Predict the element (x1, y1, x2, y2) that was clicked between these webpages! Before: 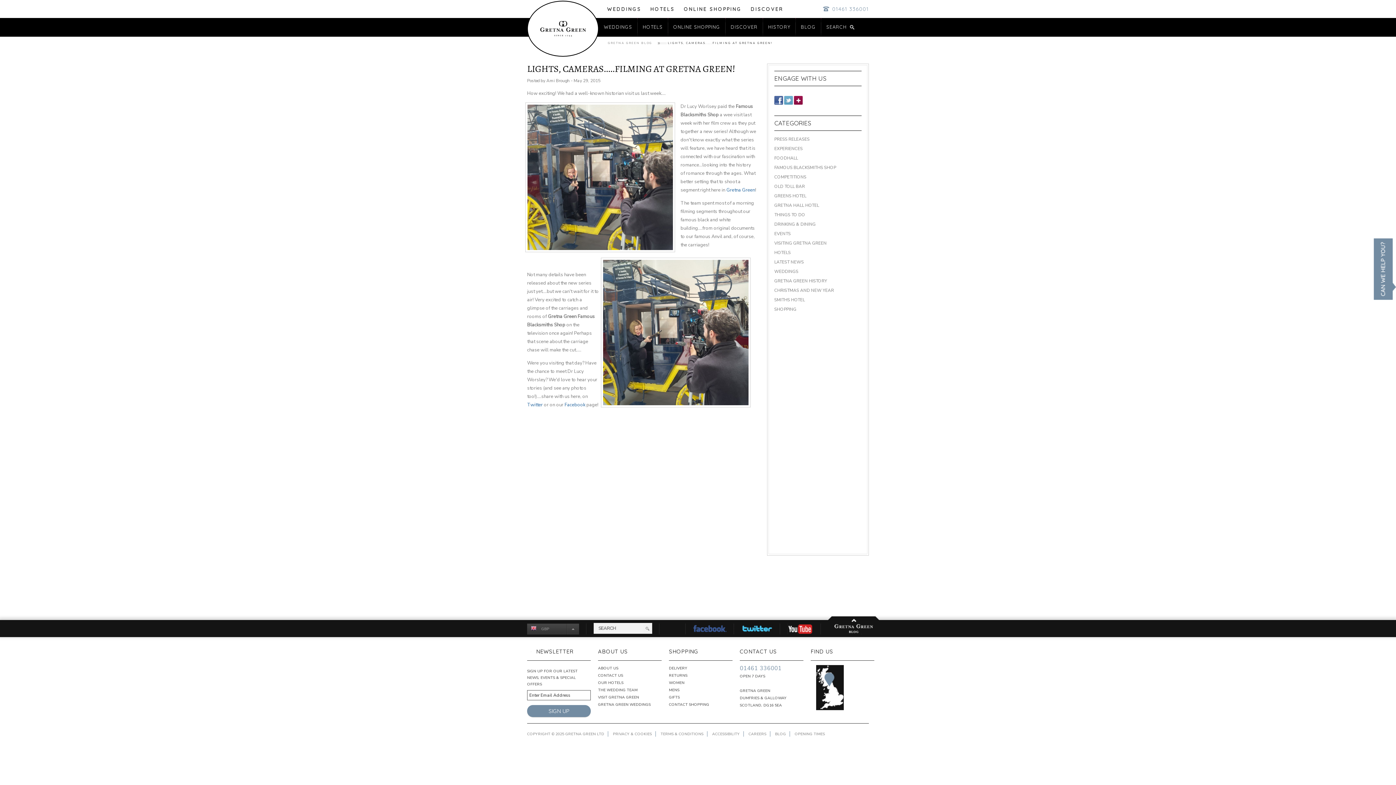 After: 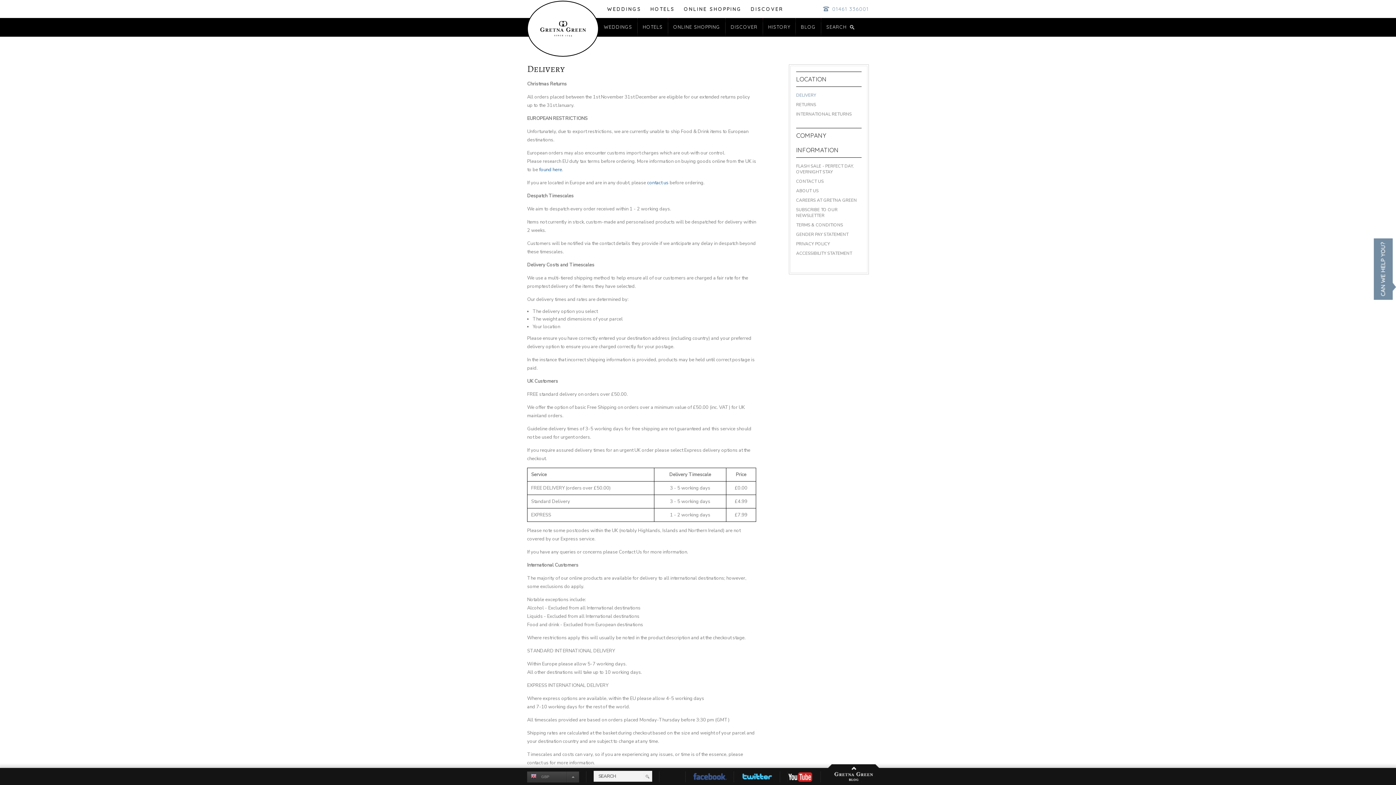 Action: bbox: (669, 665, 687, 671) label: DELIVERY